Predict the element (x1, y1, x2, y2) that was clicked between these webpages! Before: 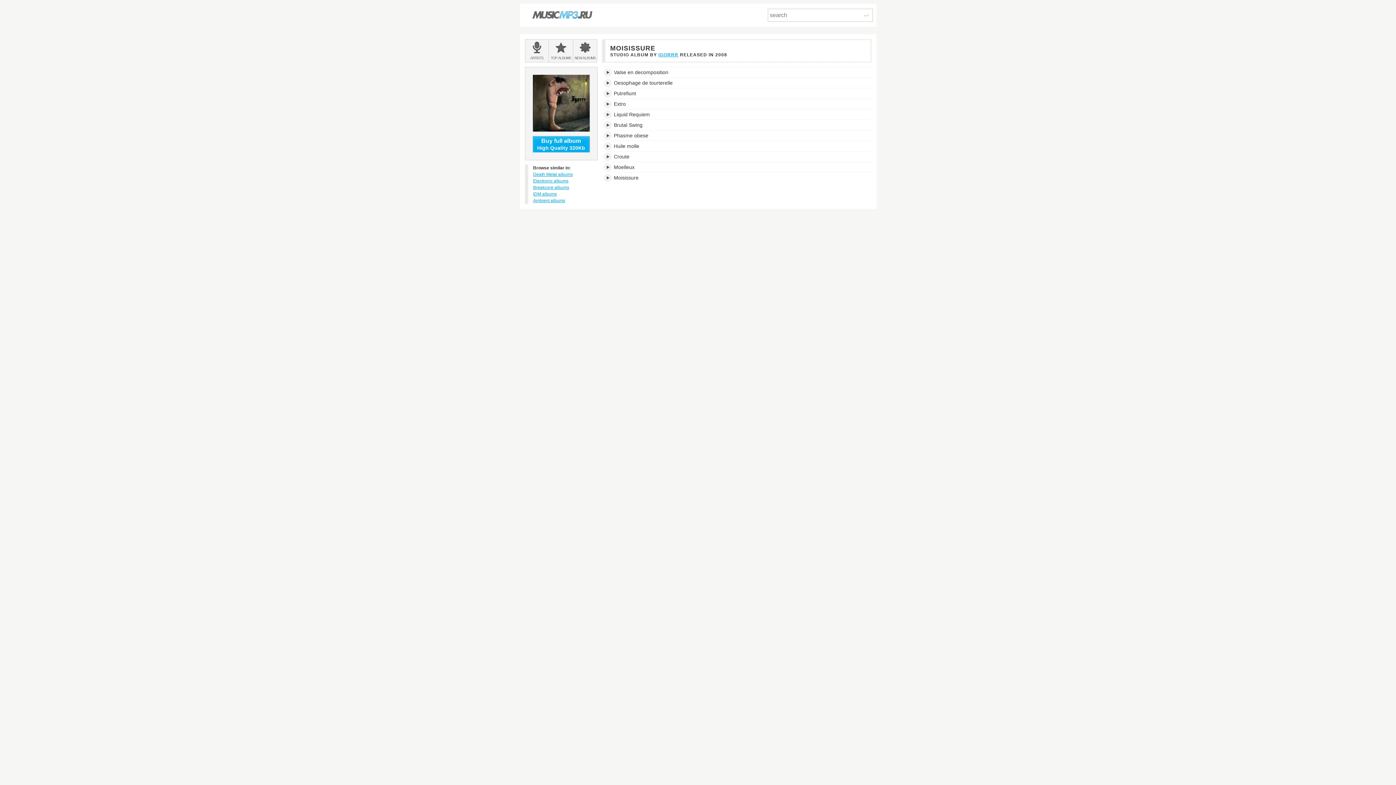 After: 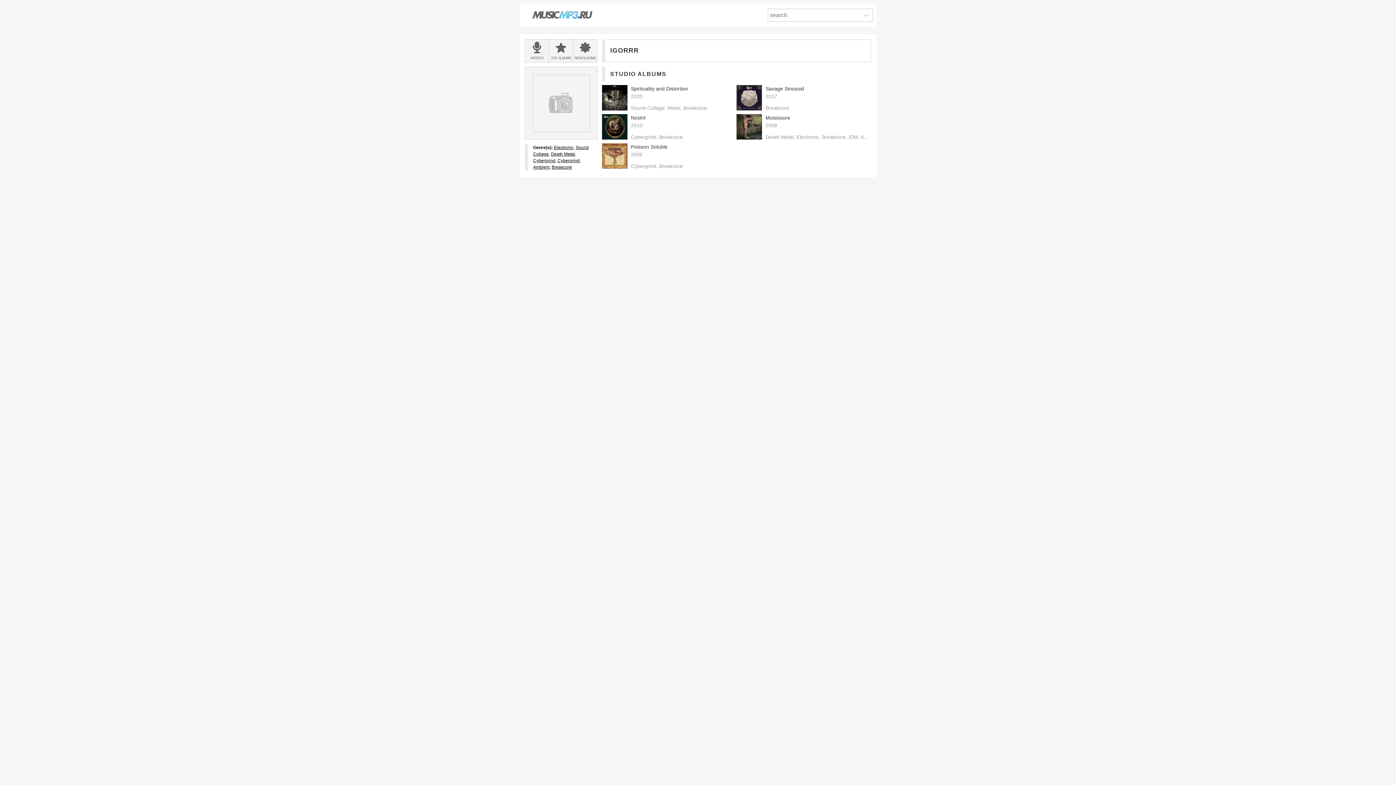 Action: bbox: (658, 52, 678, 57) label: IGORRR